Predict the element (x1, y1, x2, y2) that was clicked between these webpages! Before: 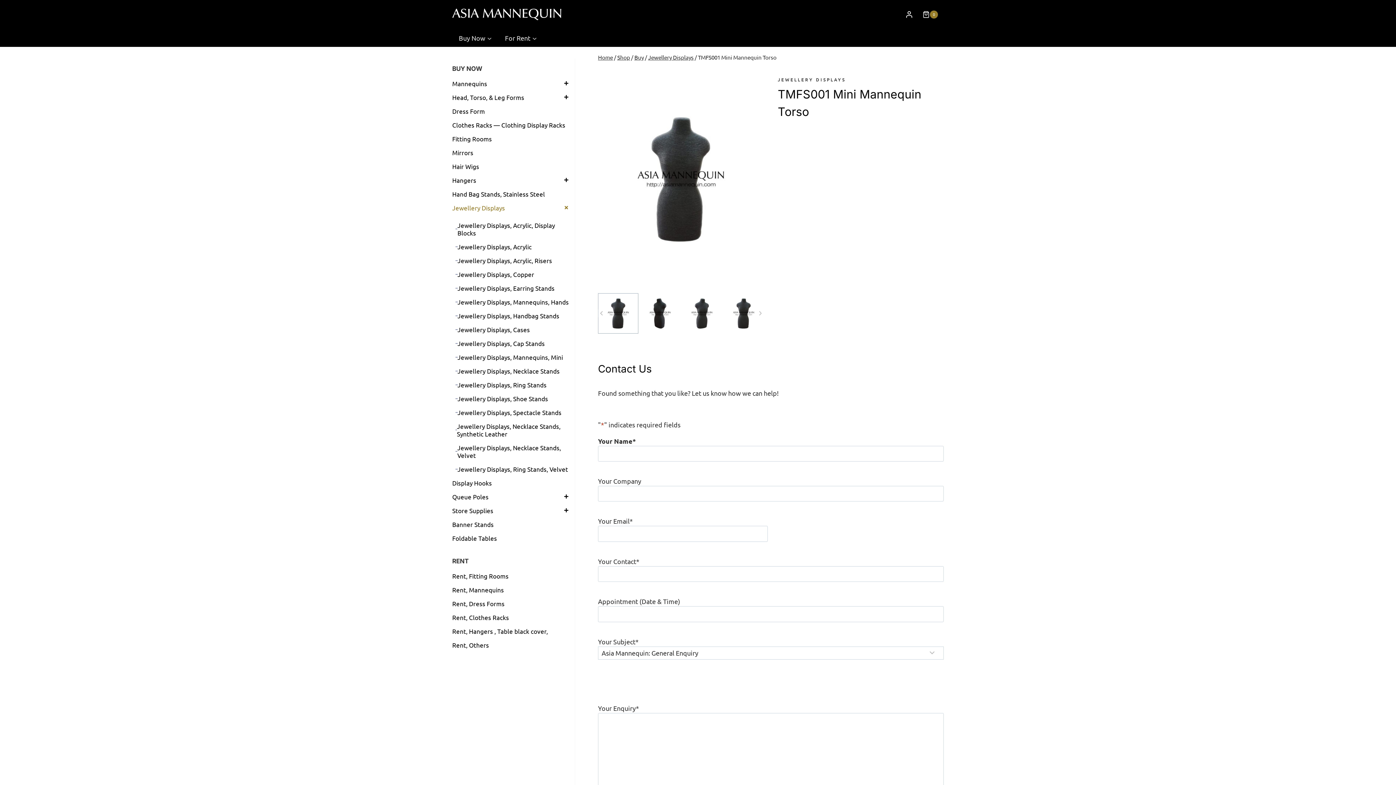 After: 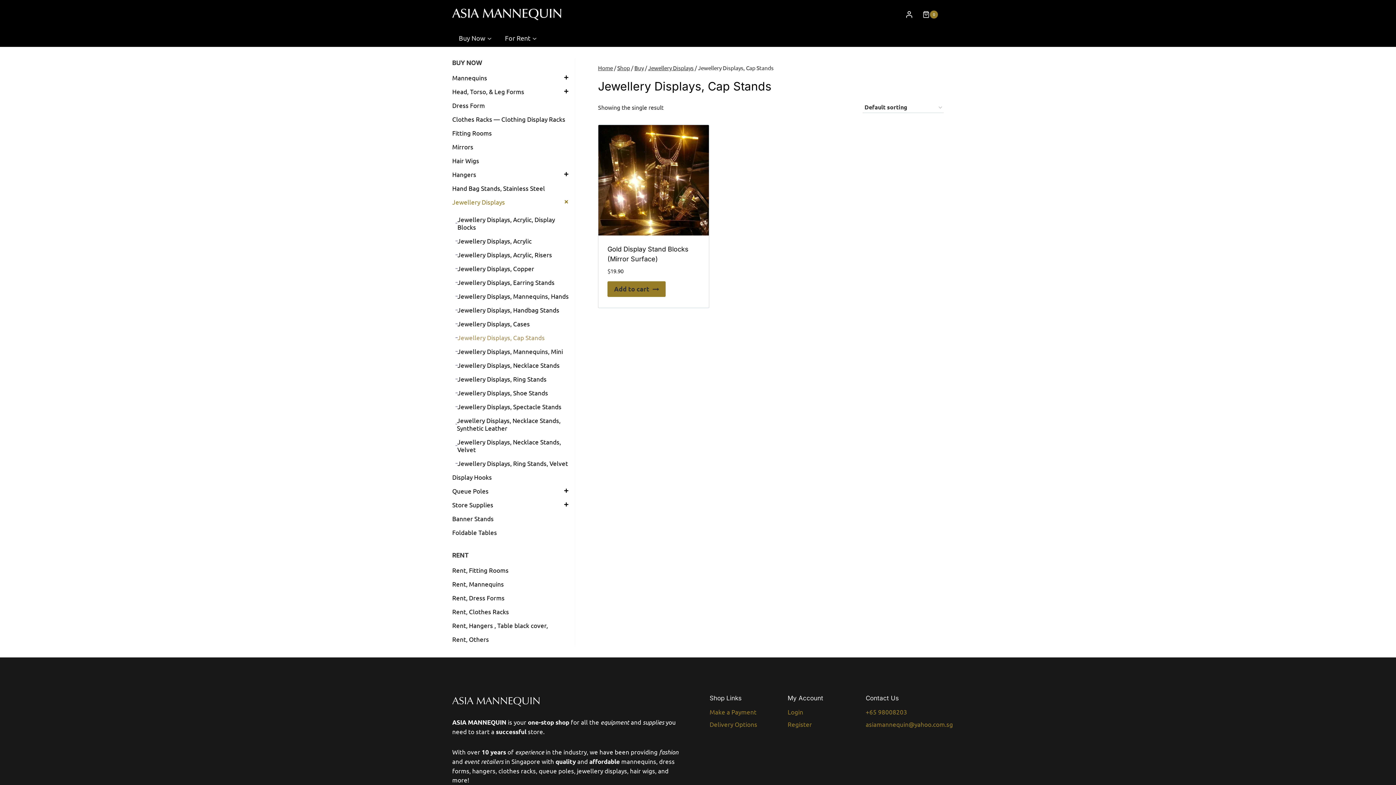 Action: bbox: (452, 336, 574, 350) label: Jewellery Displays, Cap Stands